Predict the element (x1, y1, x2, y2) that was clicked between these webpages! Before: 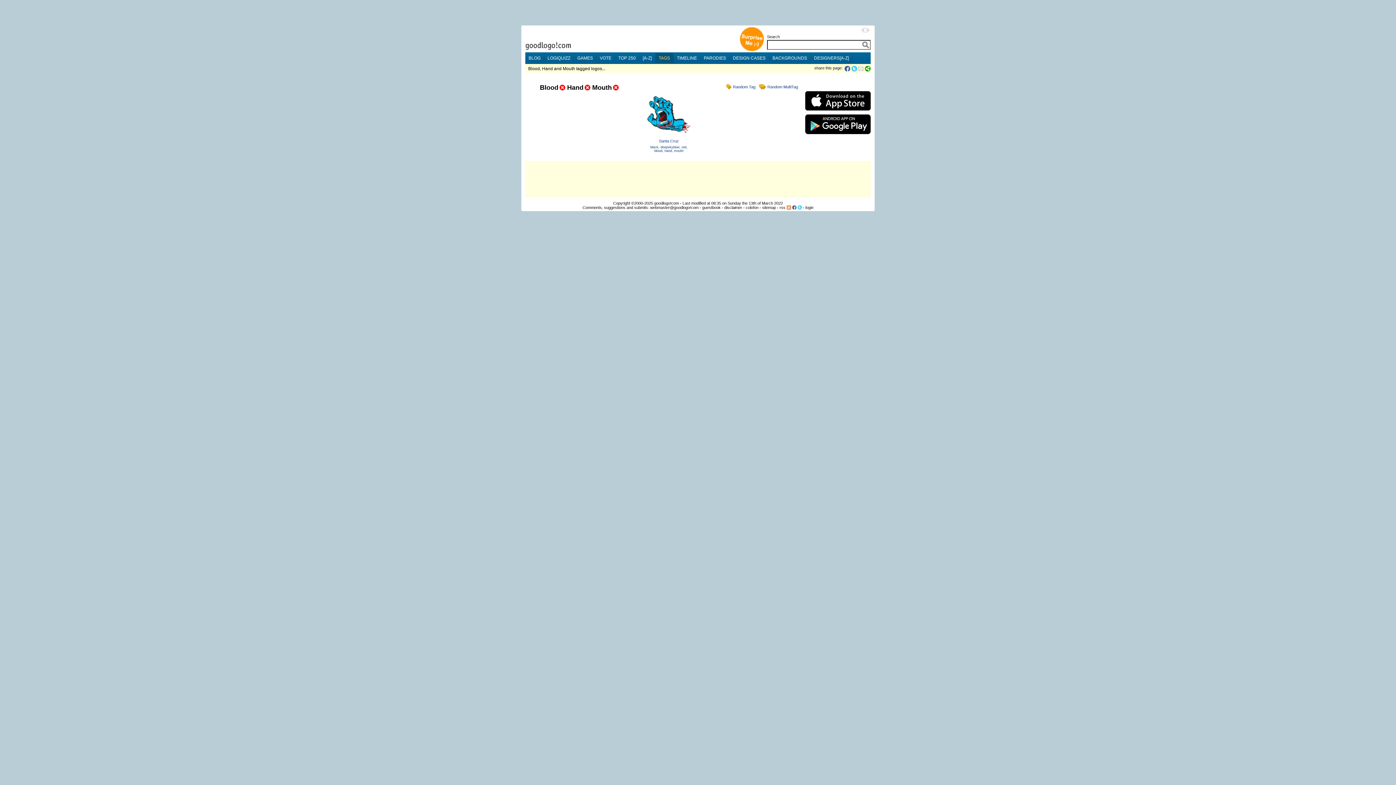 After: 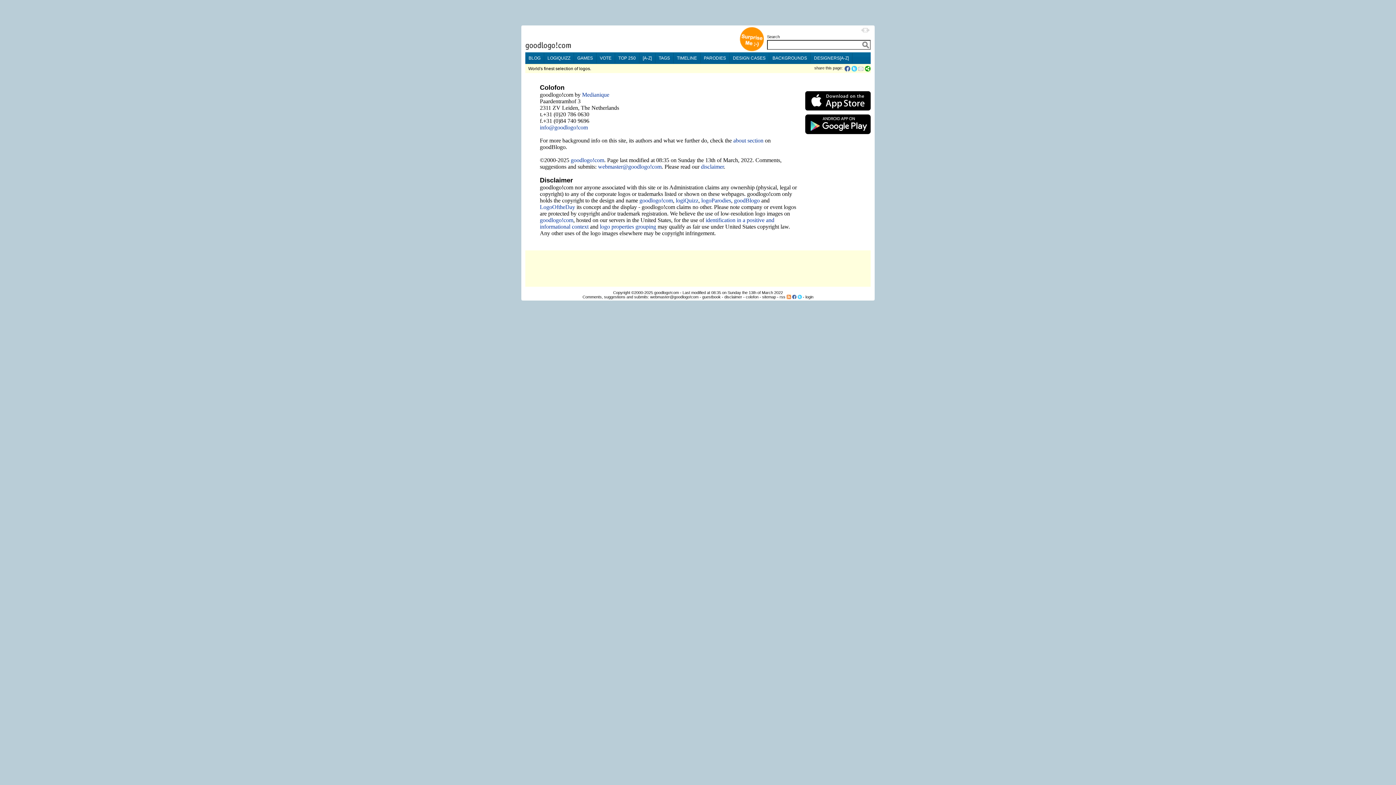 Action: label: colofon bbox: (746, 205, 758, 209)